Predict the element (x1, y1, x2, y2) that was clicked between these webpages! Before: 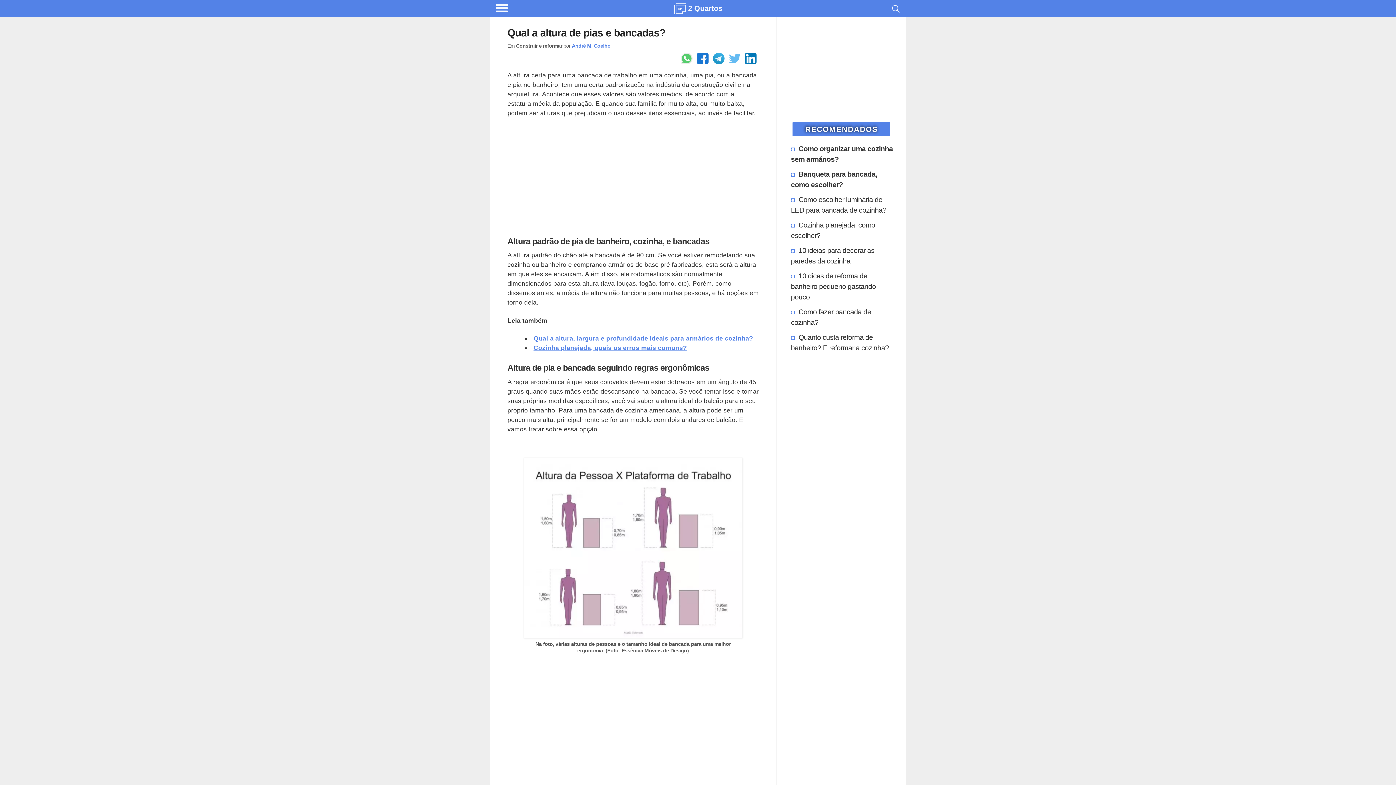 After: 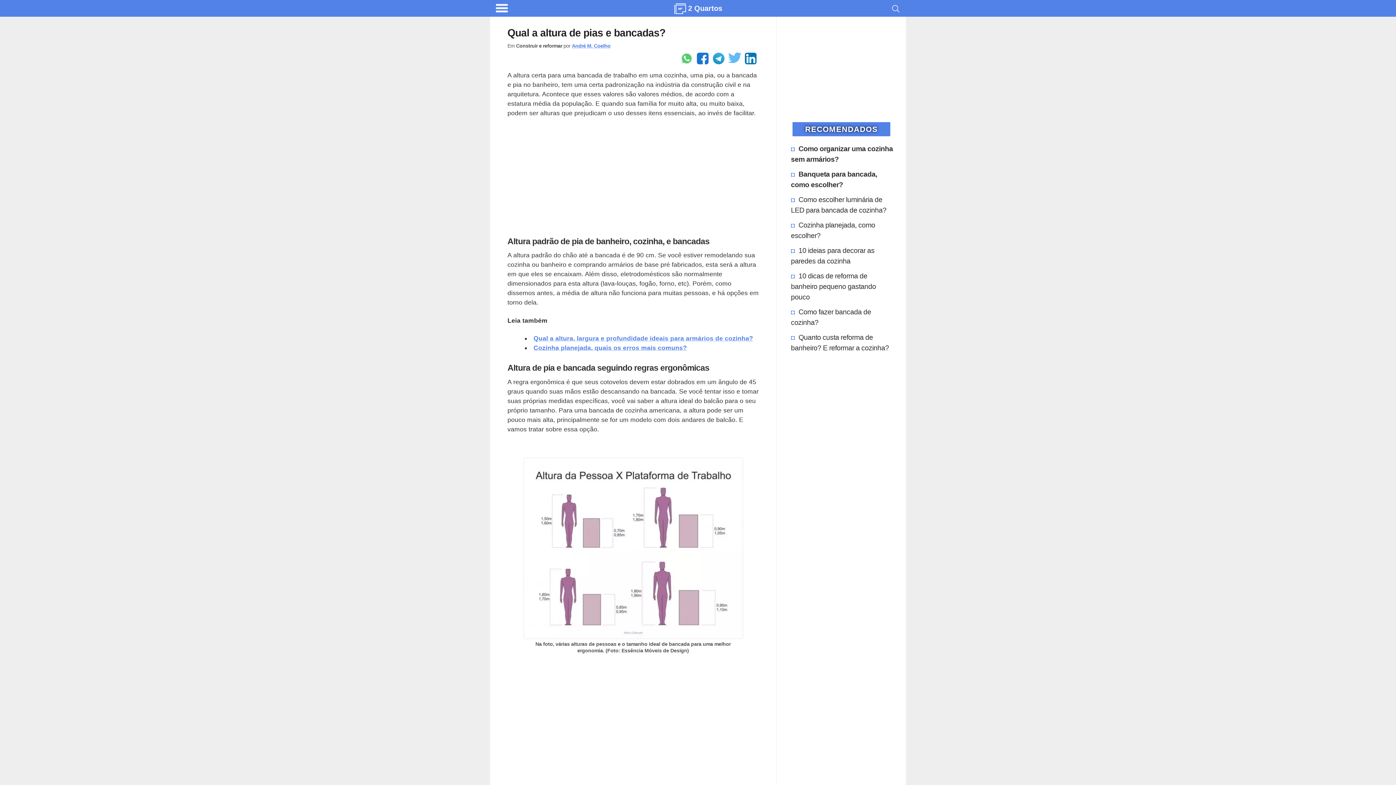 Action: bbox: (729, 52, 740, 64) label: Share to Twitter